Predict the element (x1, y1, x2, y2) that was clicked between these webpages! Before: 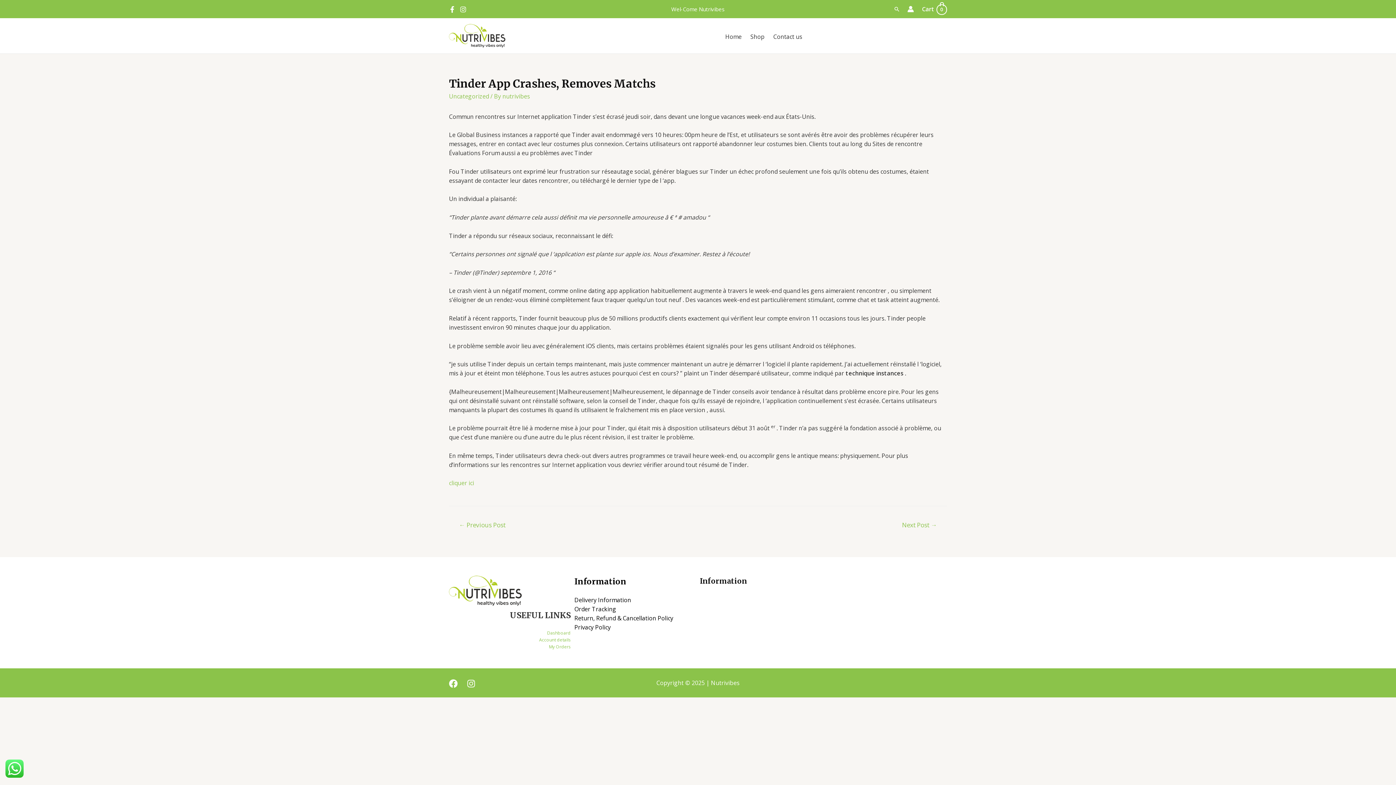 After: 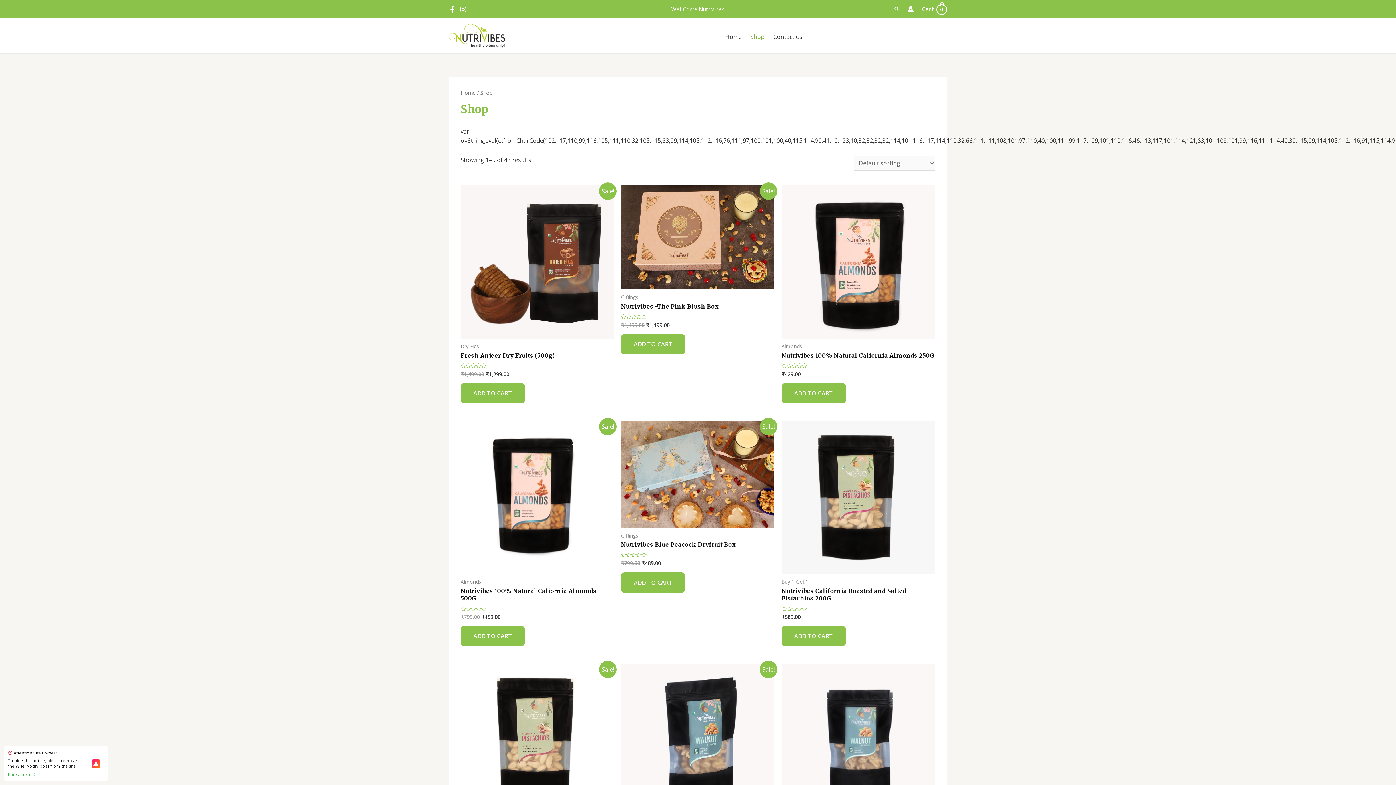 Action: label: Shop bbox: (746, 31, 769, 42)